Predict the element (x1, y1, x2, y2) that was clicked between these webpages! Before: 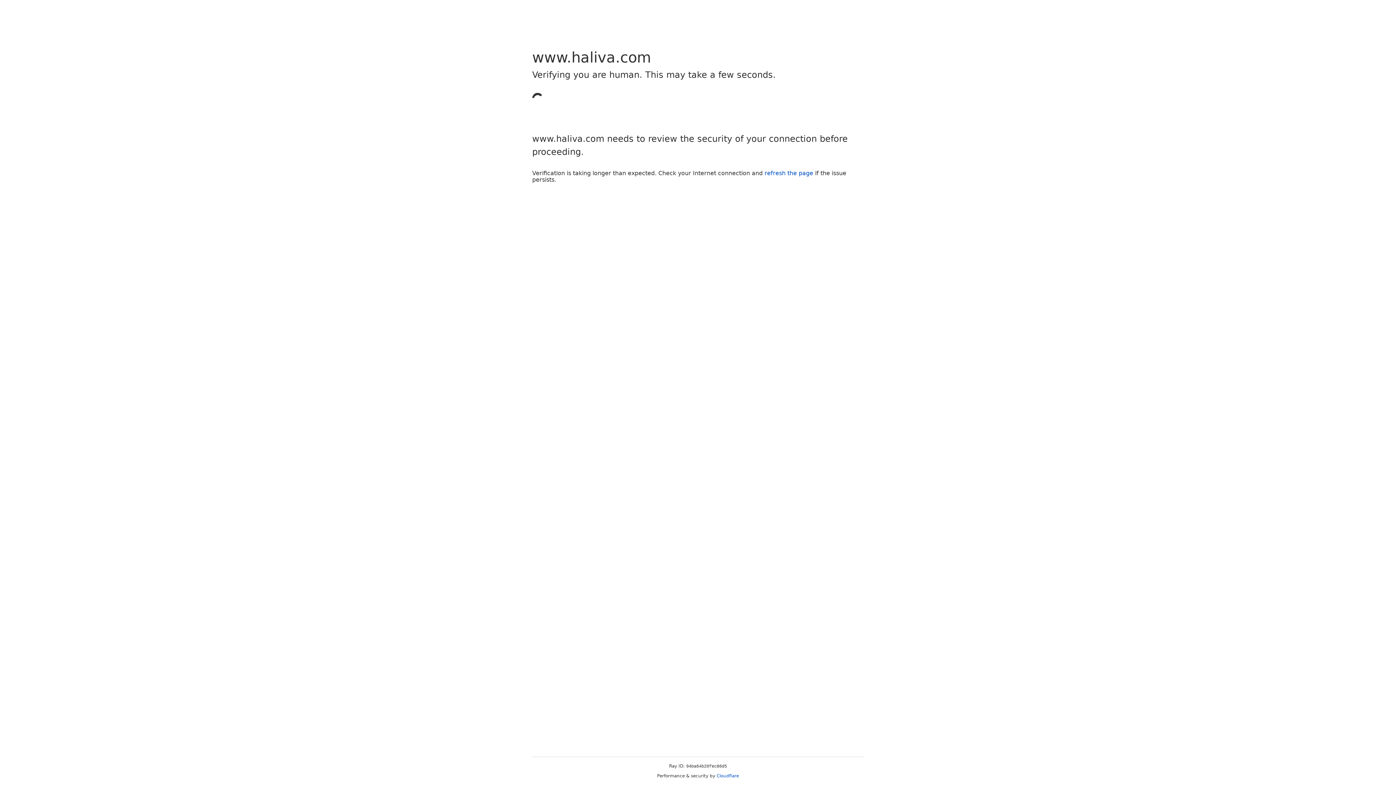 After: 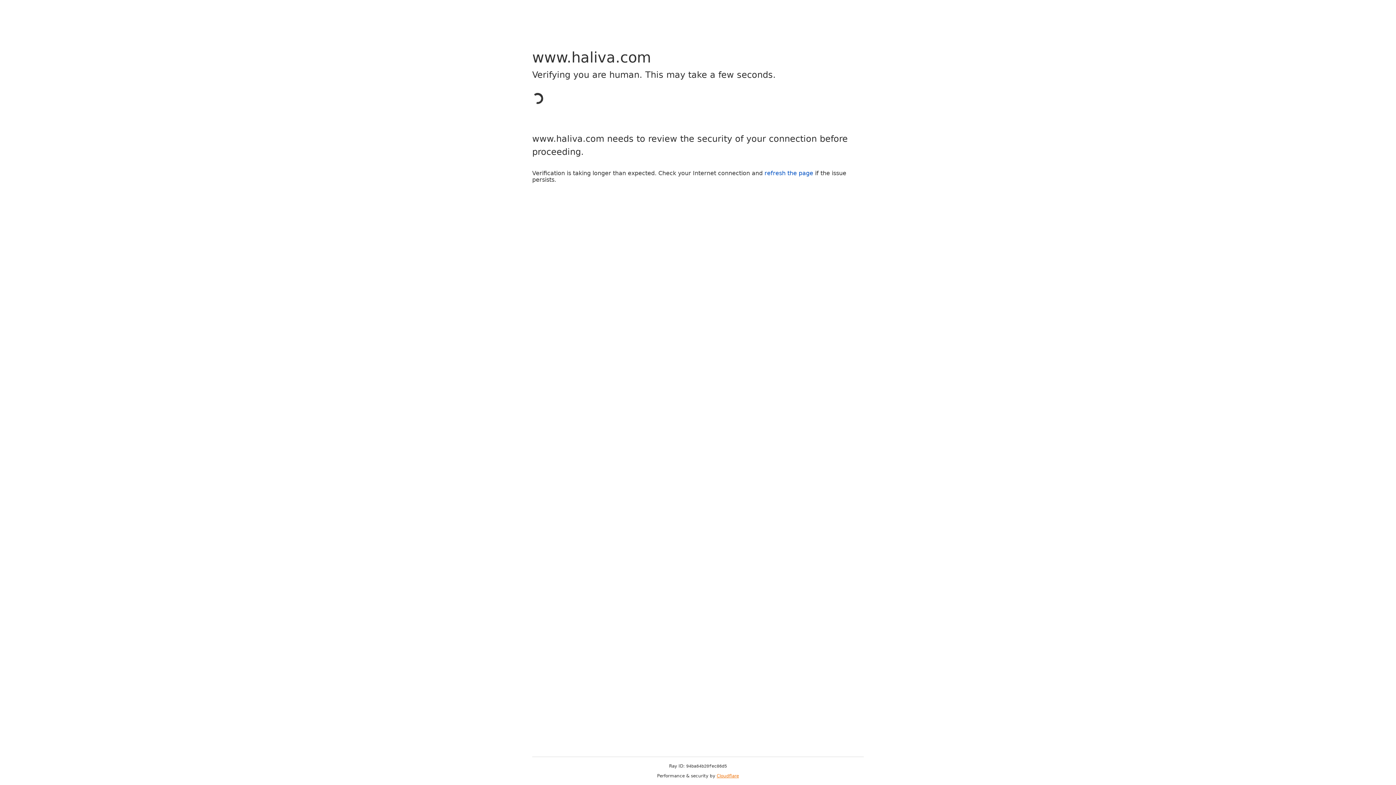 Action: label: Cloudflare bbox: (716, 773, 739, 778)